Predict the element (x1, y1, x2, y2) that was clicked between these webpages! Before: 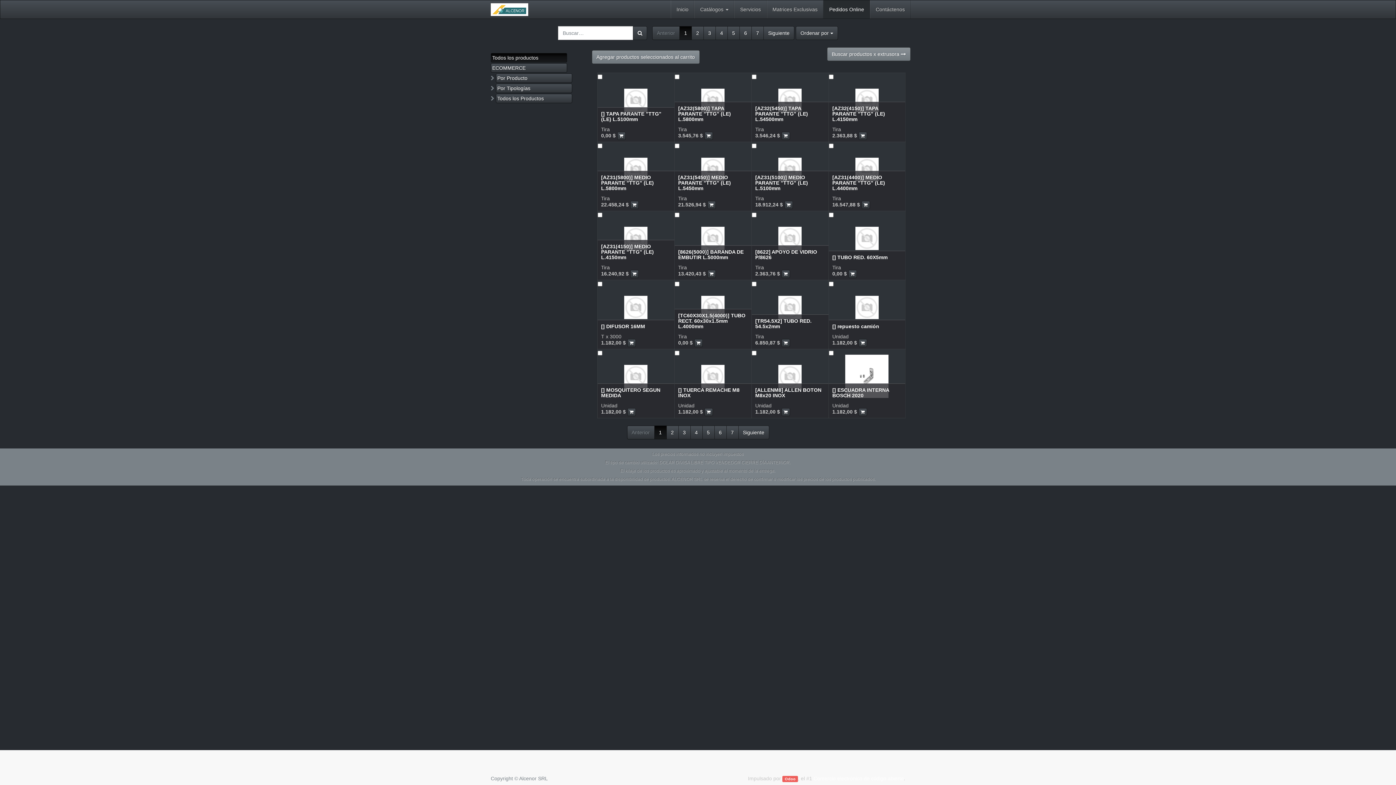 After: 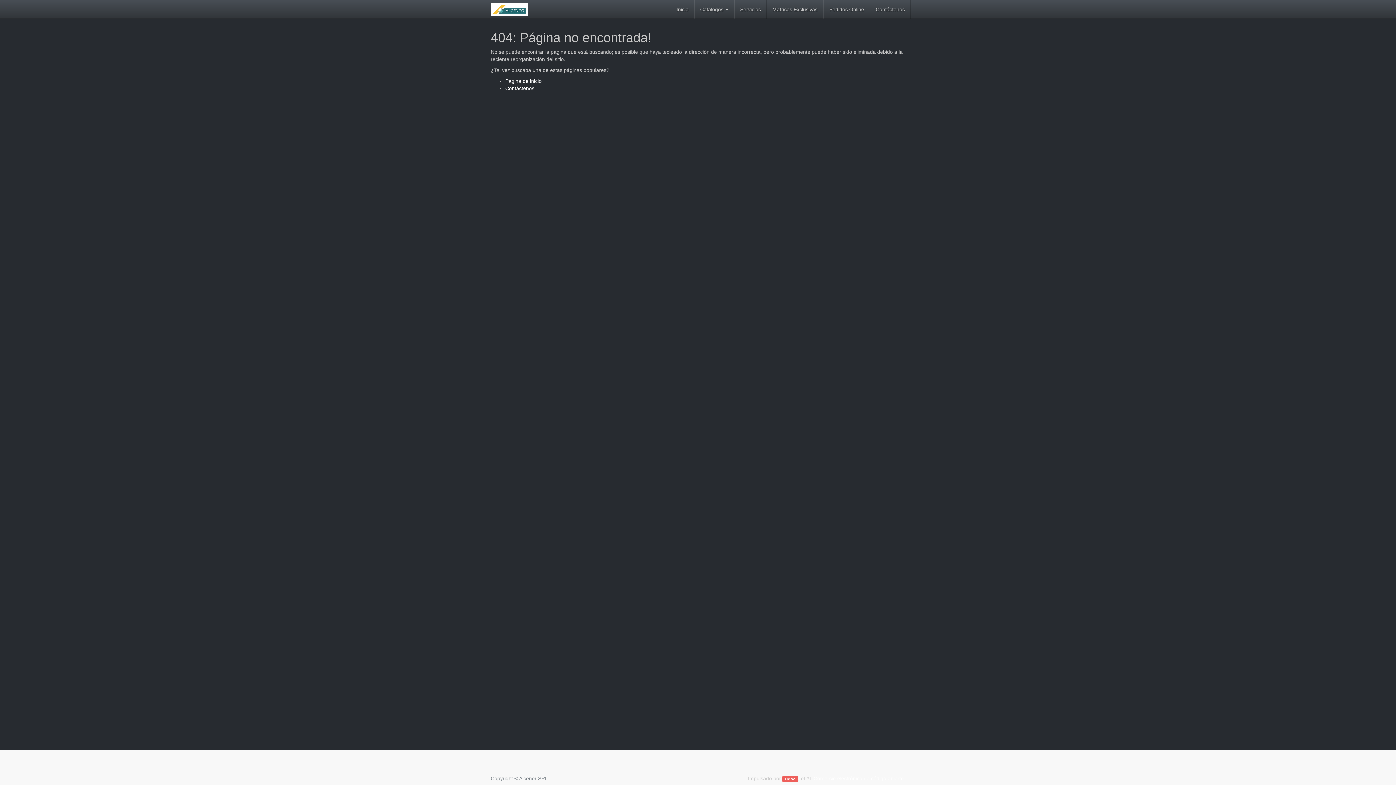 Action: label: Servicios bbox: (734, 0, 766, 18)